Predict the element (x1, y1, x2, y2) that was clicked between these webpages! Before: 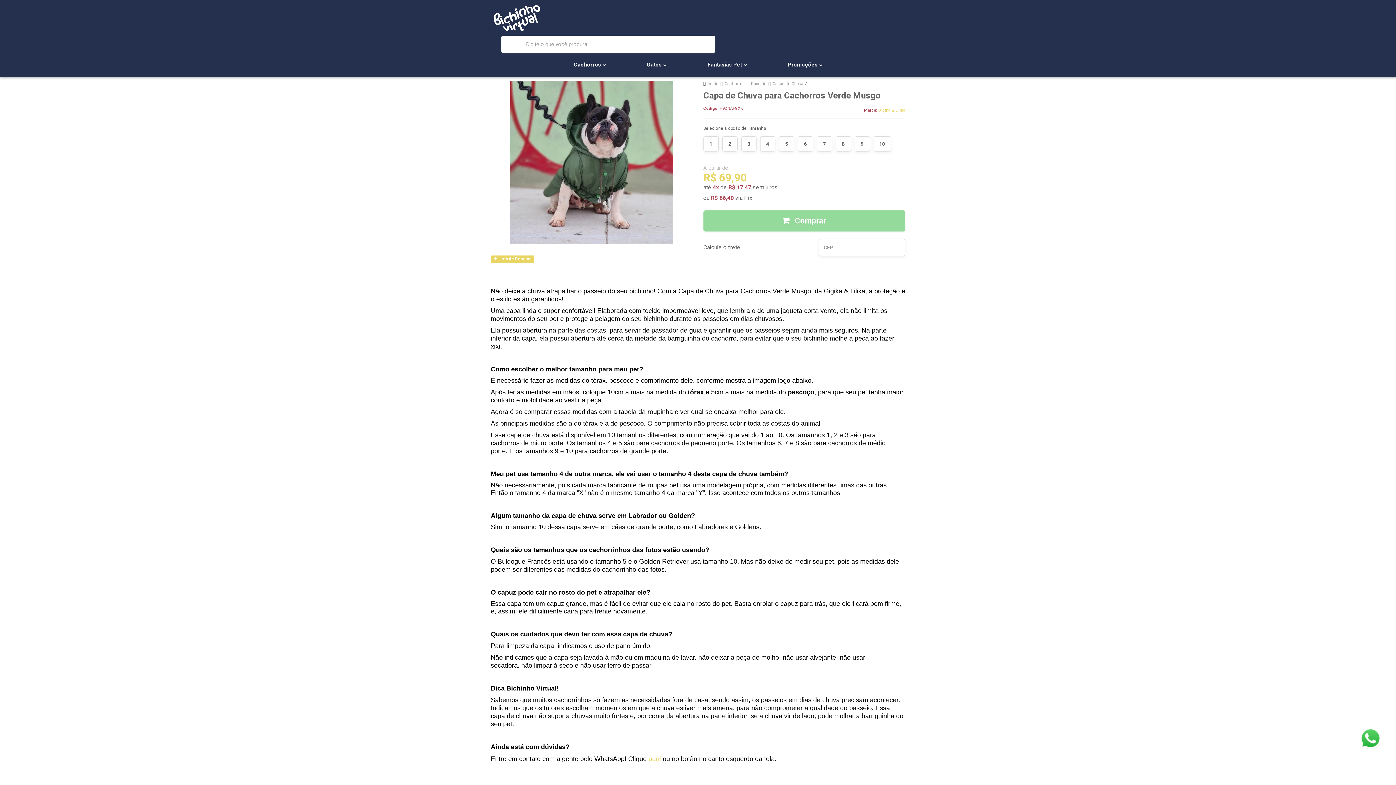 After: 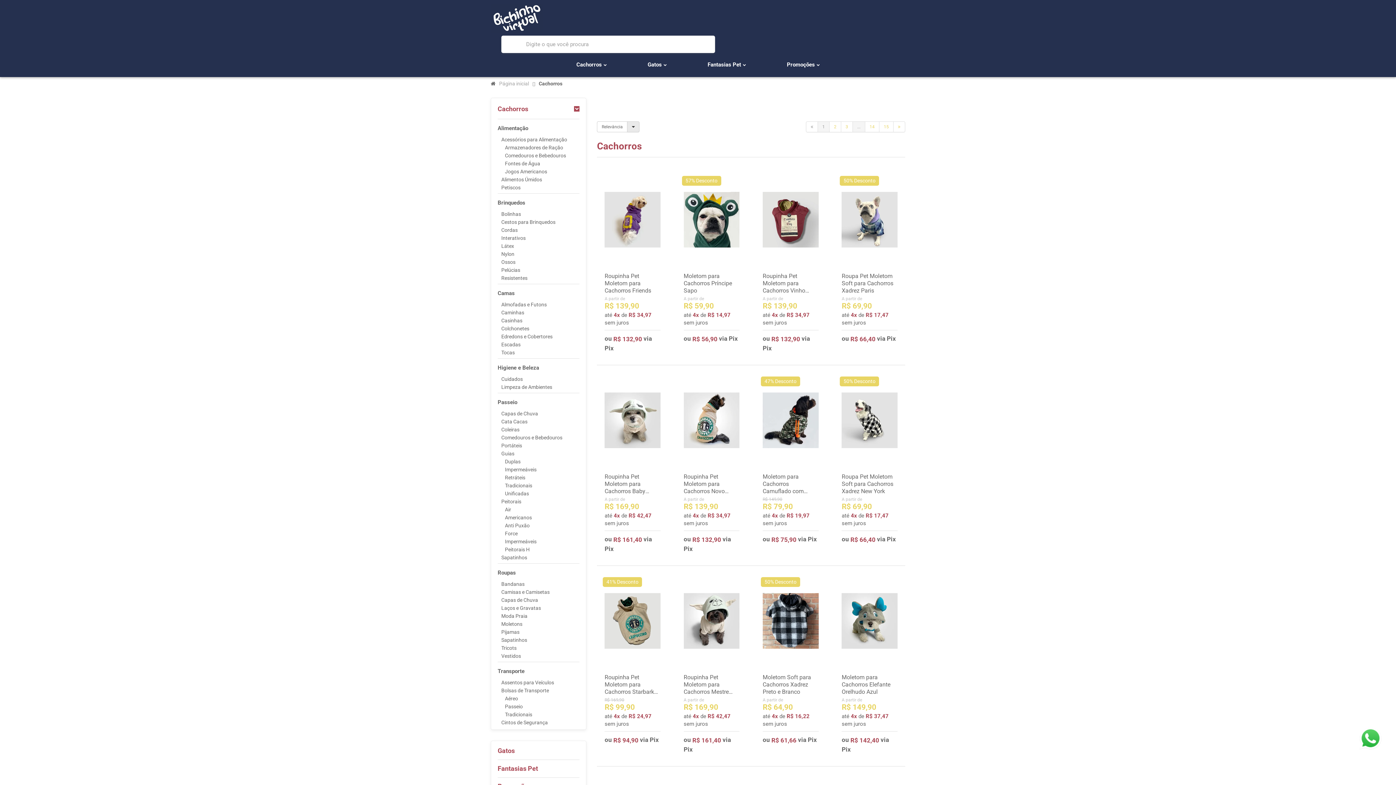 Action: label: Cachorros  bbox: (555, 56, 624, 72)